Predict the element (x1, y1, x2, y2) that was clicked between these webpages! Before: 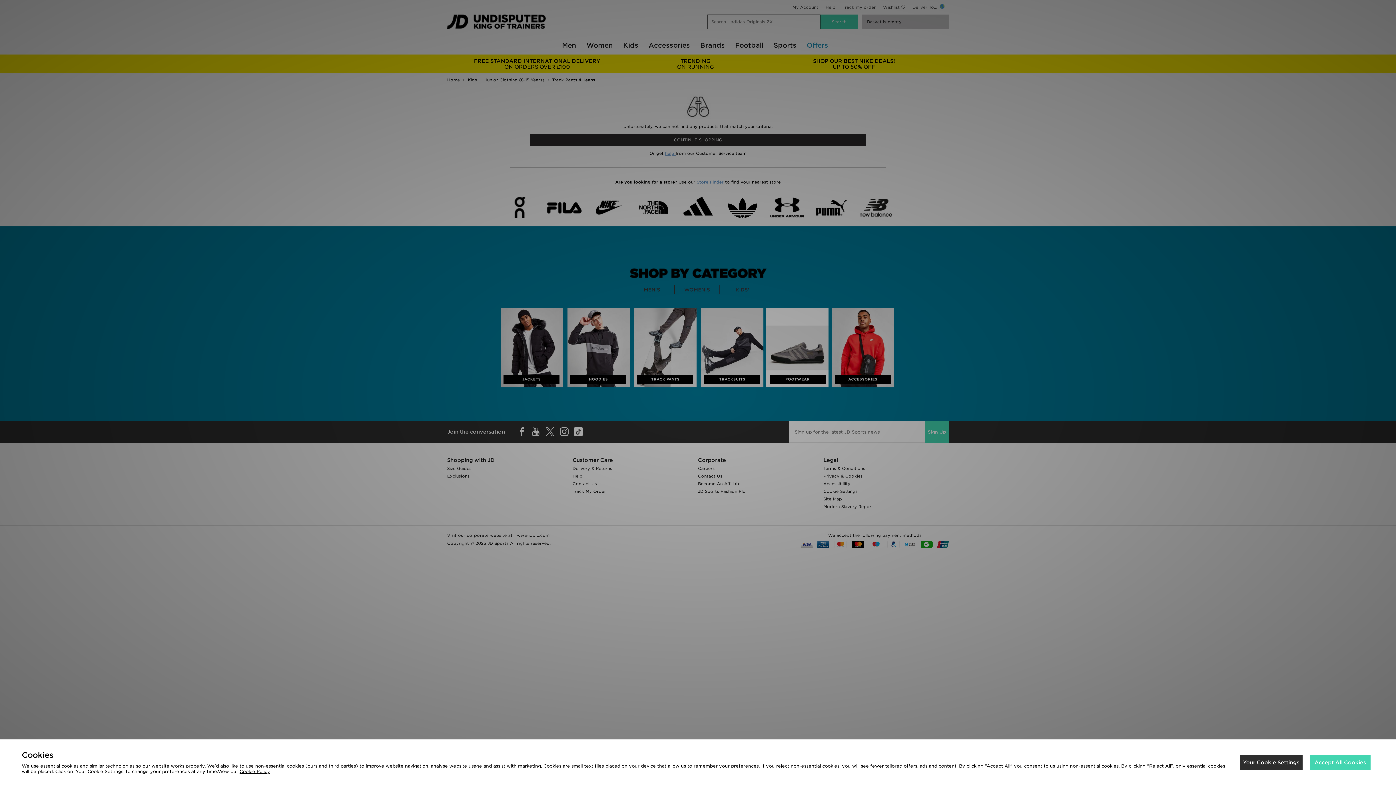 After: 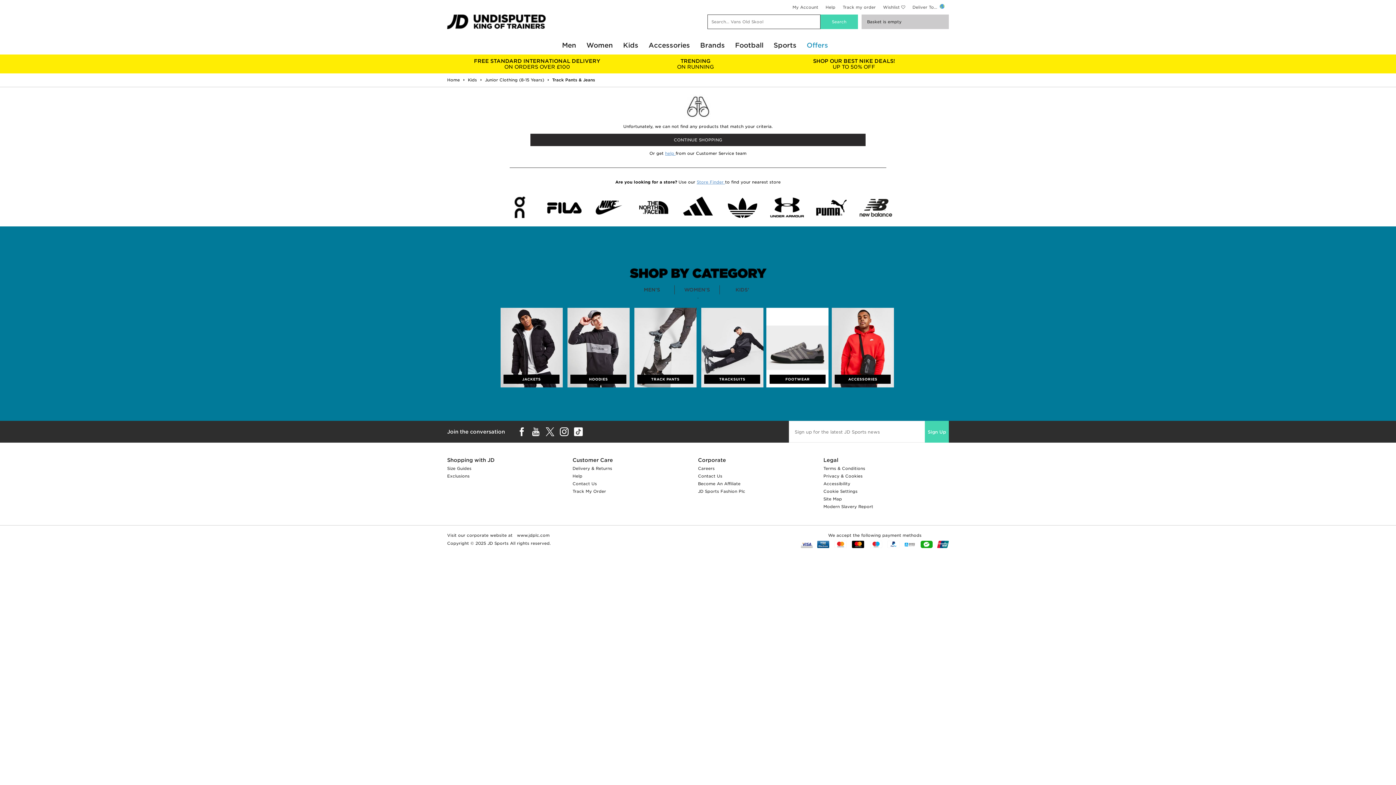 Action: label: Accept All Cookies bbox: (1310, 755, 1370, 770)